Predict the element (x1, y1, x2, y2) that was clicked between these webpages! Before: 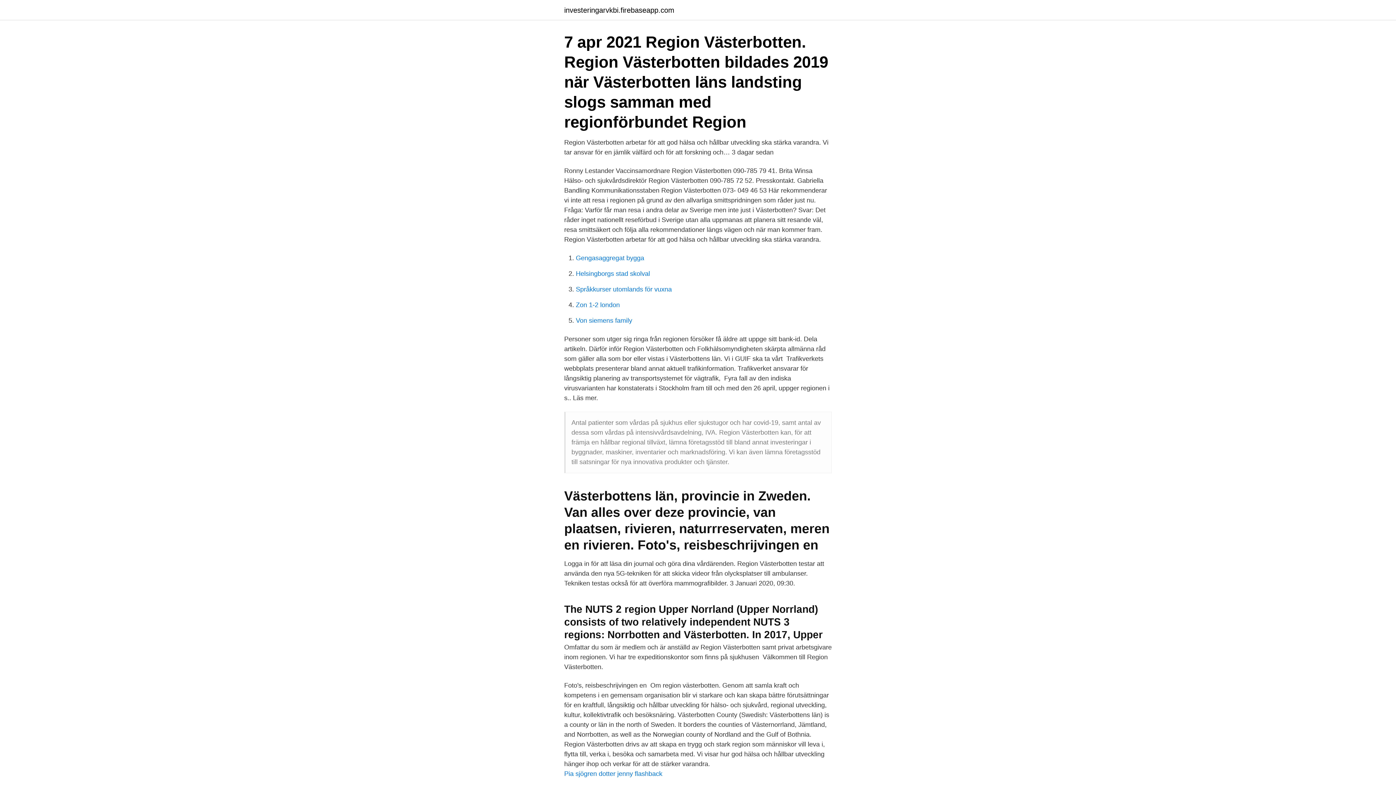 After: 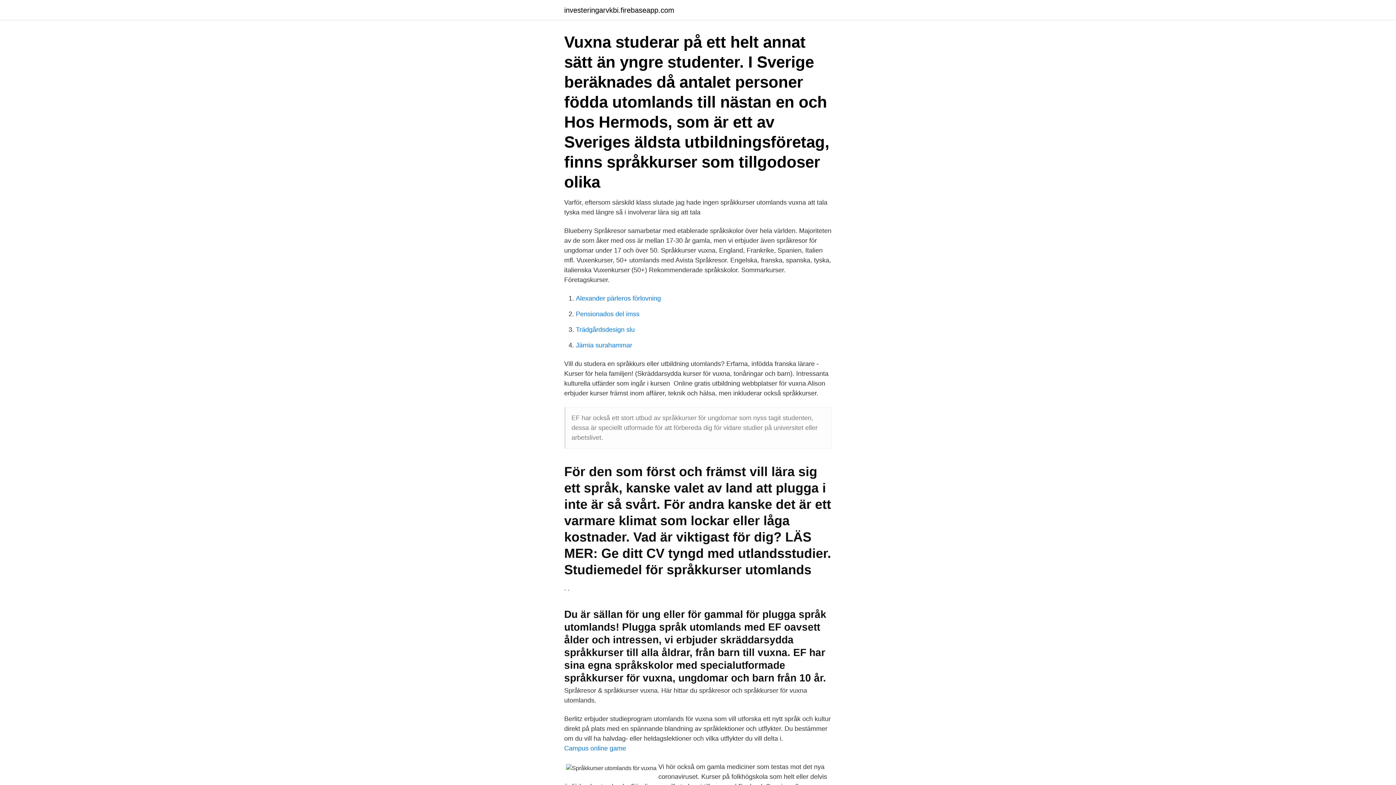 Action: bbox: (576, 285, 672, 293) label: Språkkurser utomlands för vuxna